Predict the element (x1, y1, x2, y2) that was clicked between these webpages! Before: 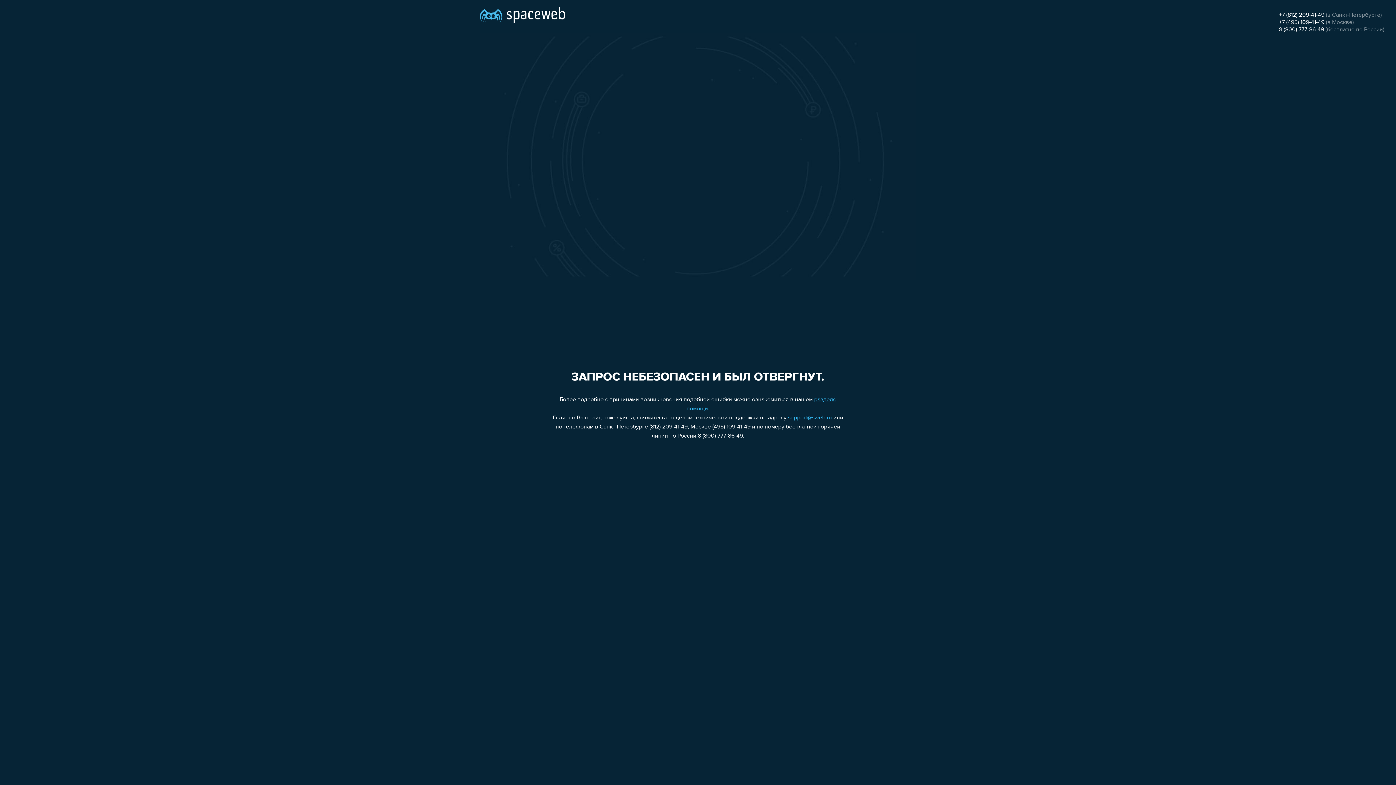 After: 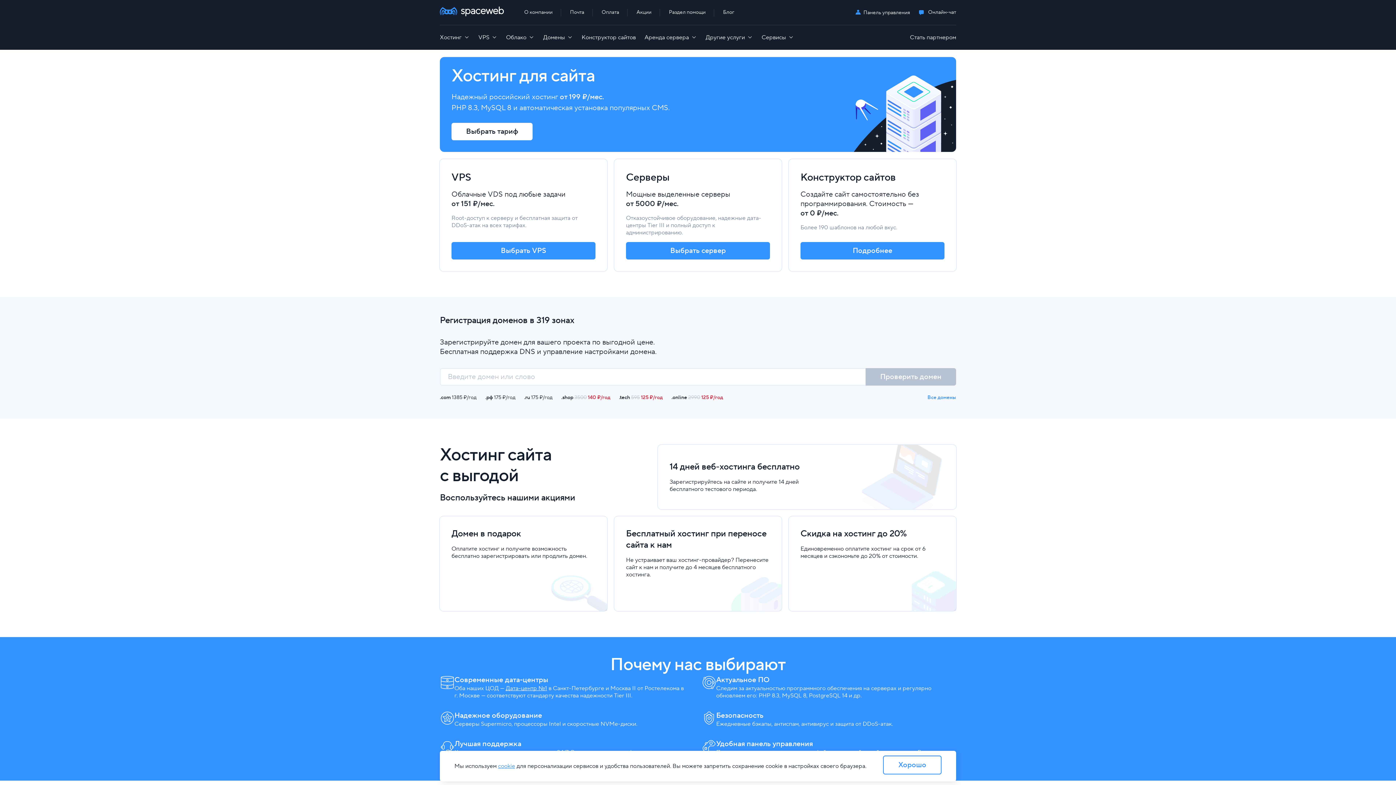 Action: bbox: (480, 0, 565, 25)